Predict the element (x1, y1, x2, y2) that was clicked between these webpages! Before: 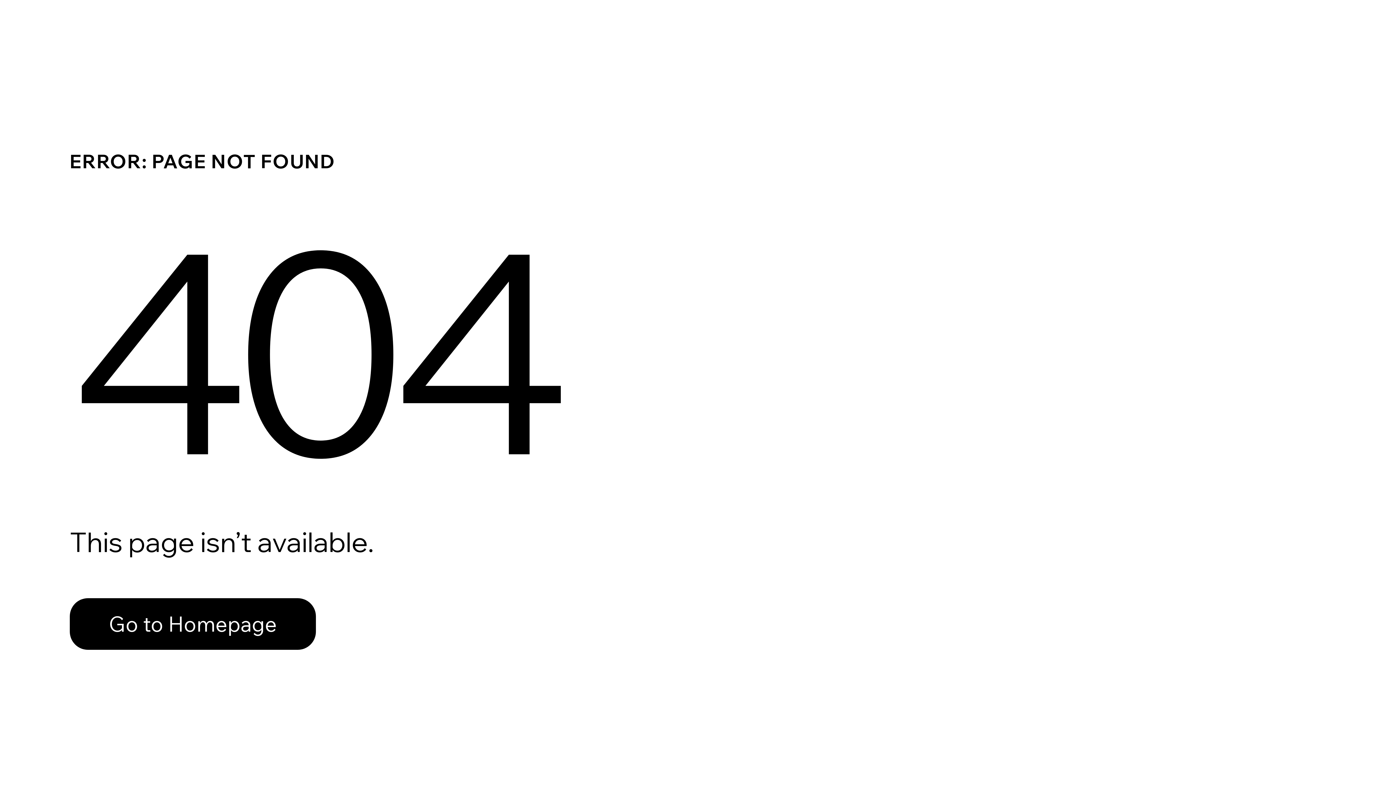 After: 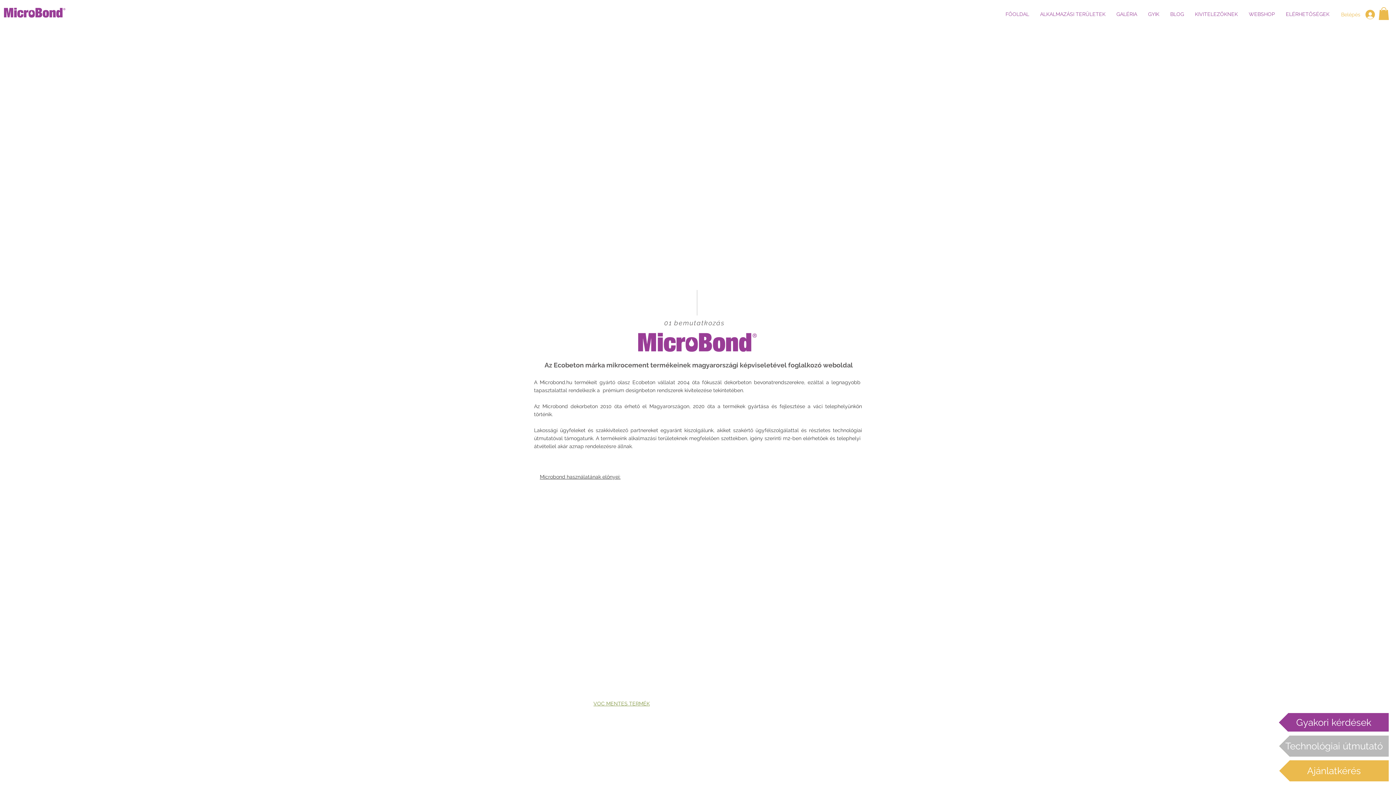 Action: bbox: (69, 598, 316, 650) label: Go to Homepage